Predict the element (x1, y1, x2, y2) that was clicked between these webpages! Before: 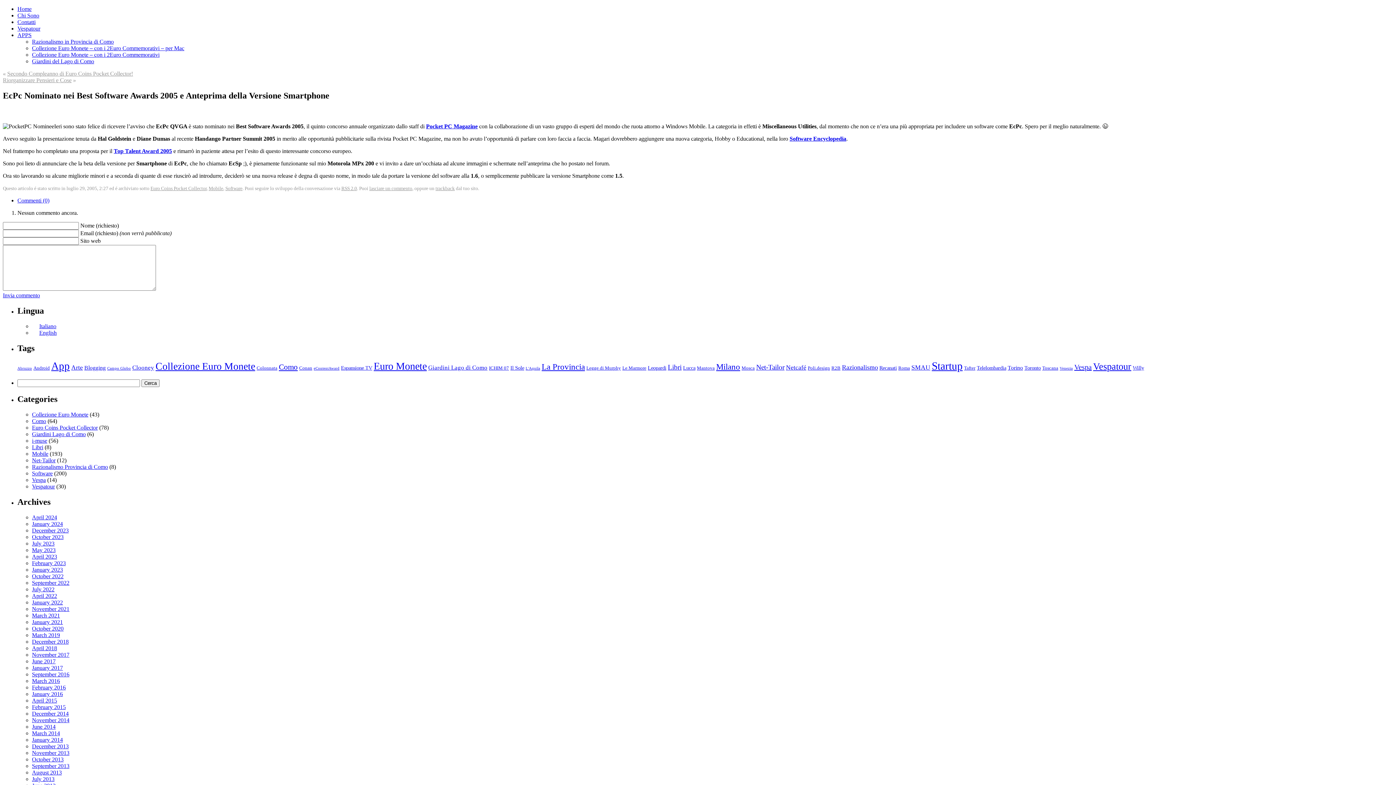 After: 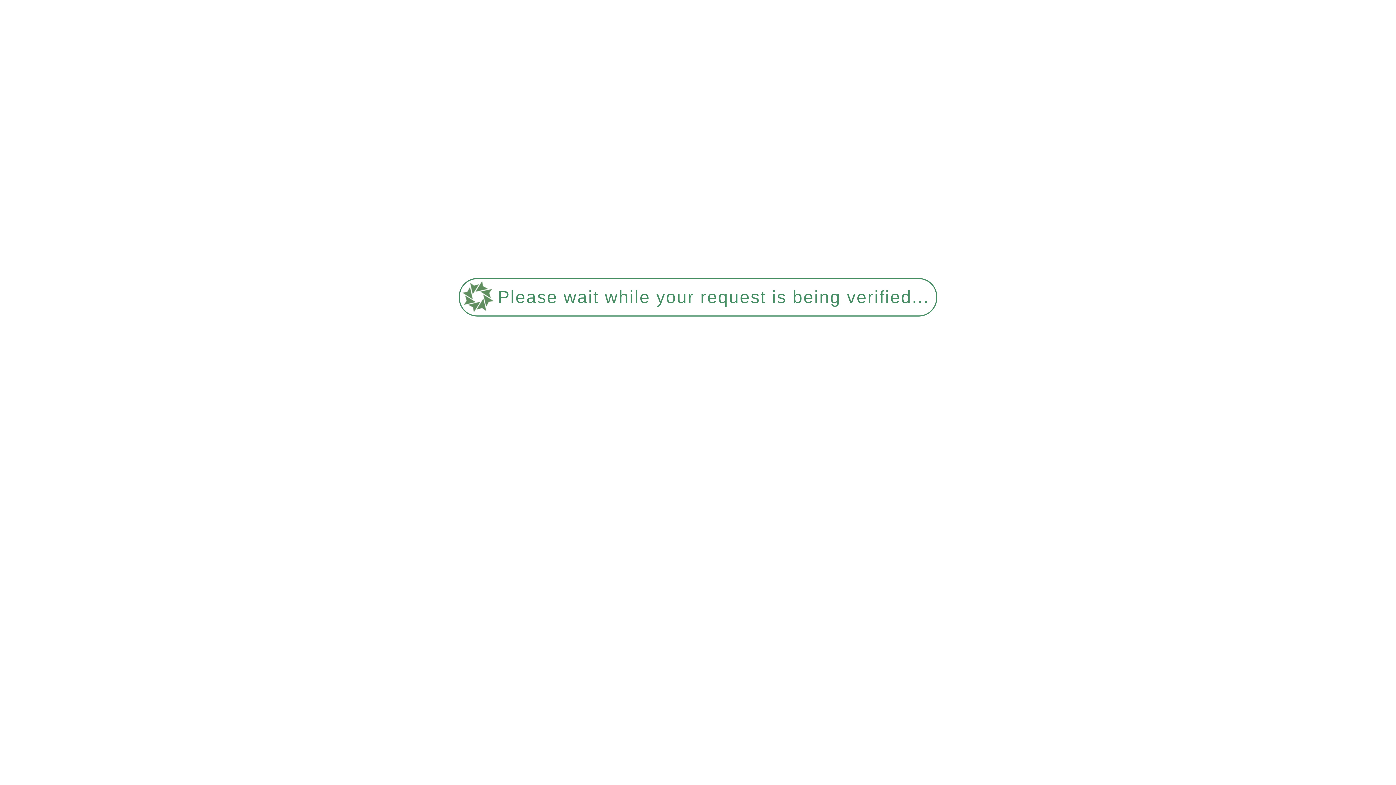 Action: label: November 2014 bbox: (32, 717, 69, 723)